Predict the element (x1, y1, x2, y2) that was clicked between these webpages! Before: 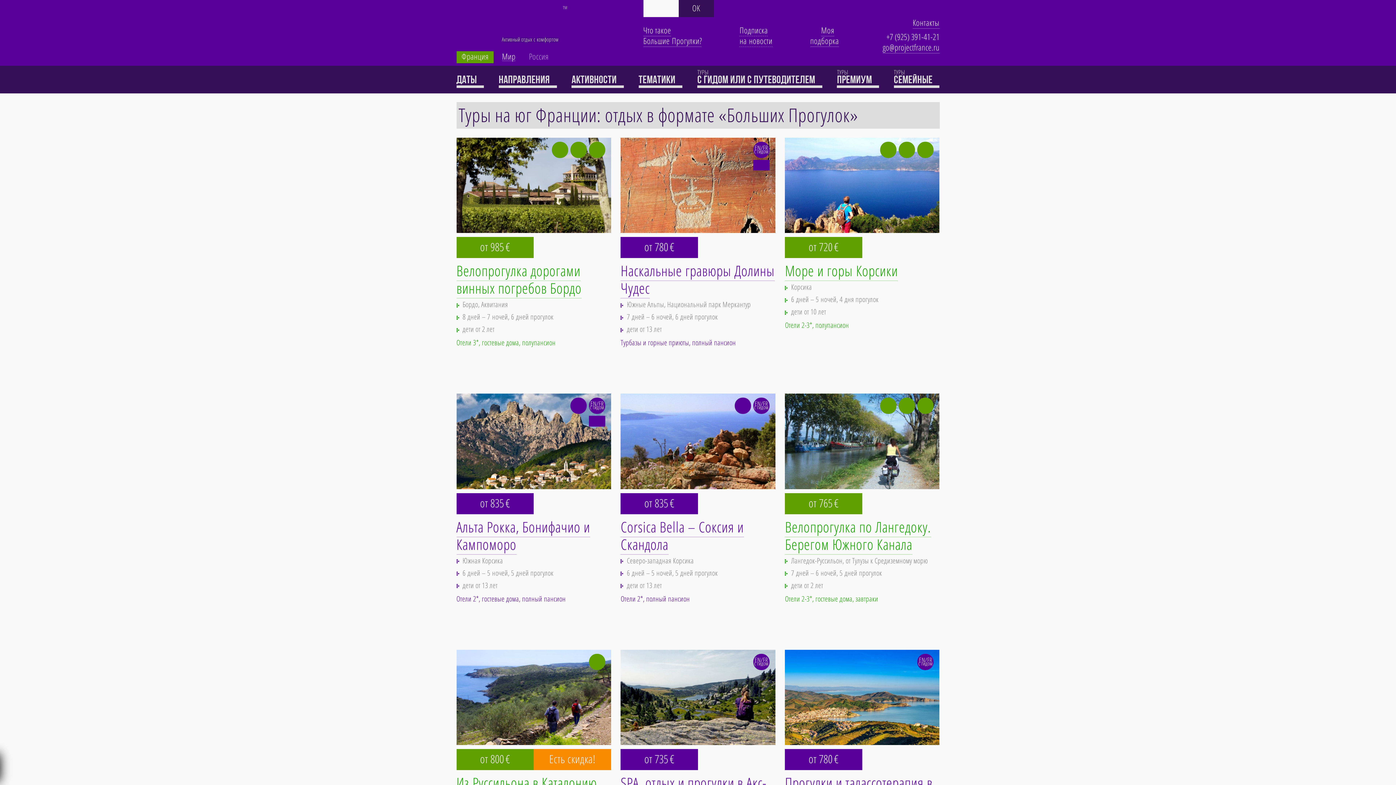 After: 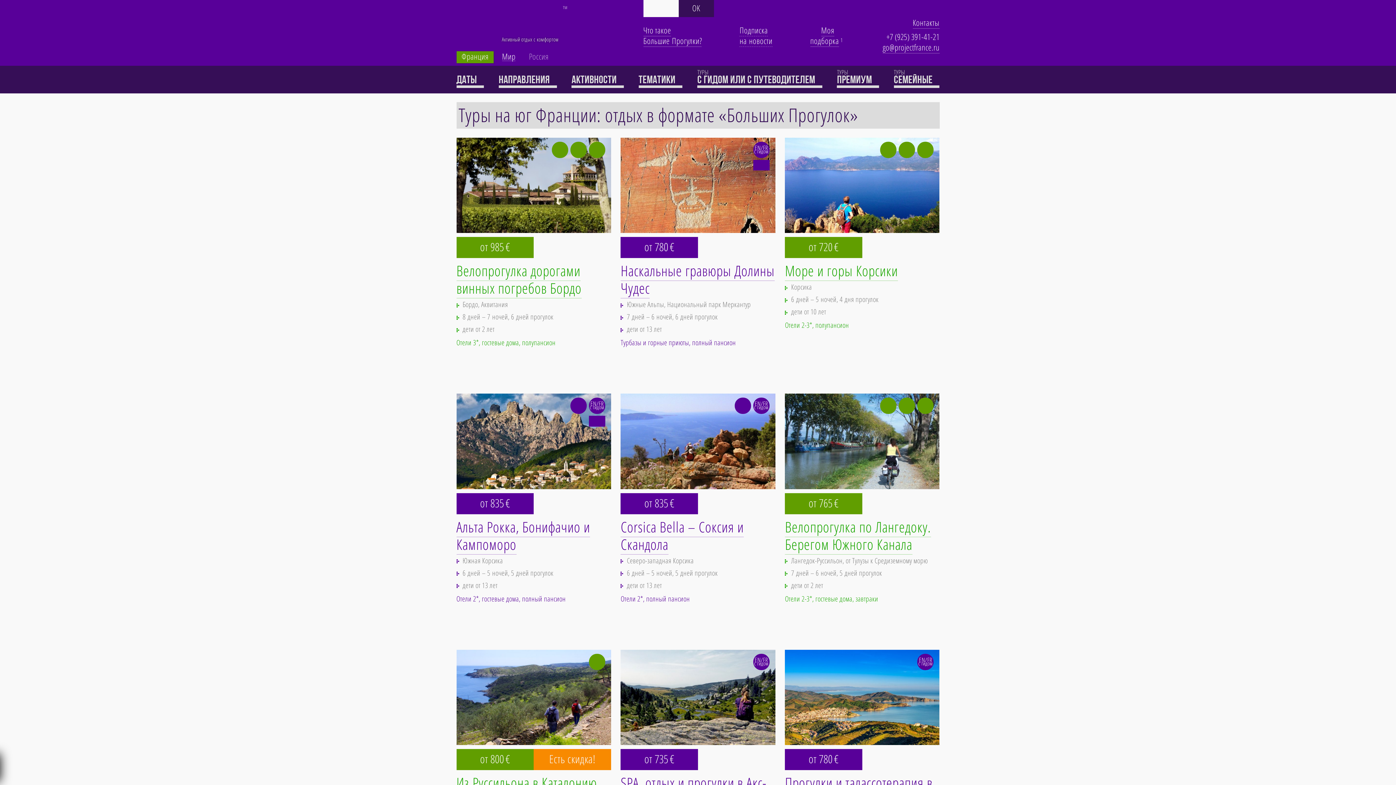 Action: bbox: (903, 260, 911, 280)